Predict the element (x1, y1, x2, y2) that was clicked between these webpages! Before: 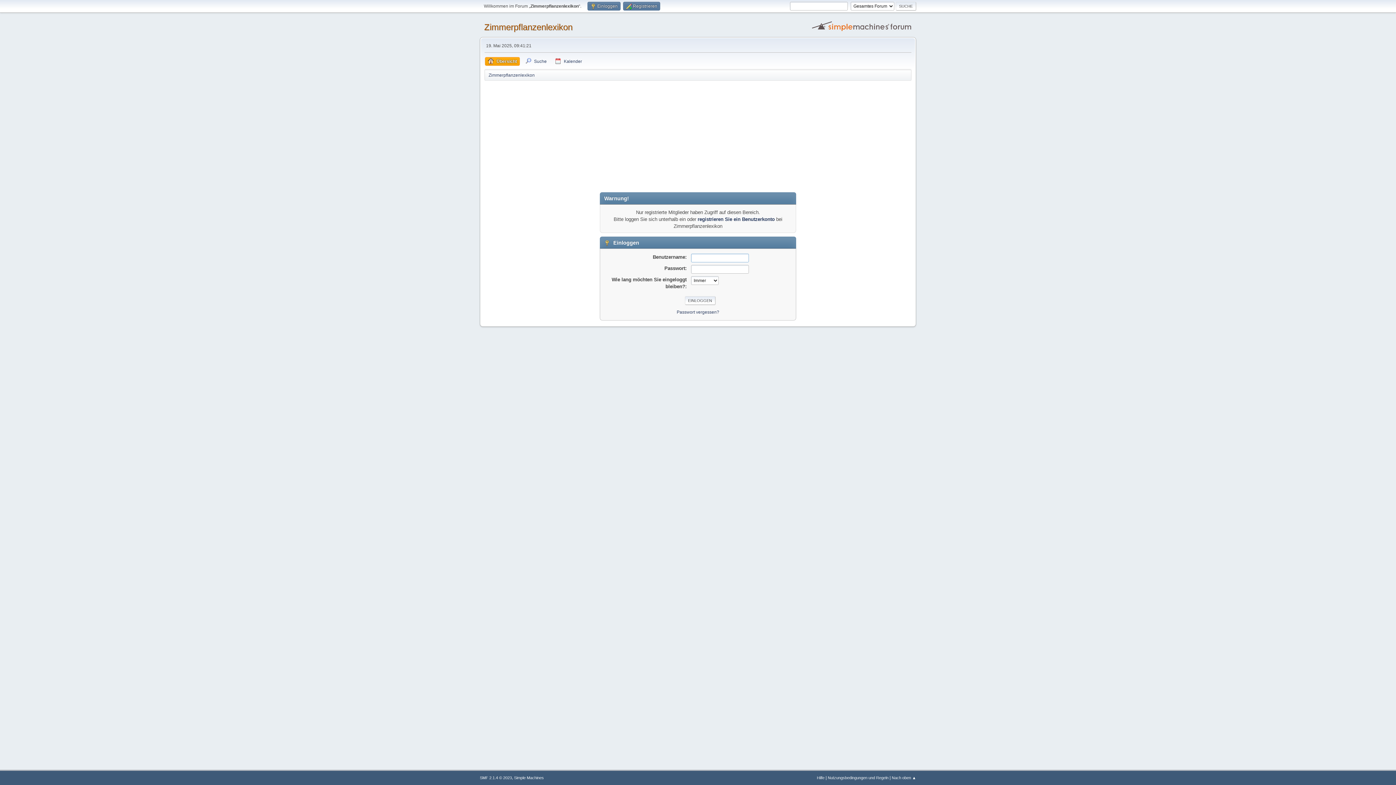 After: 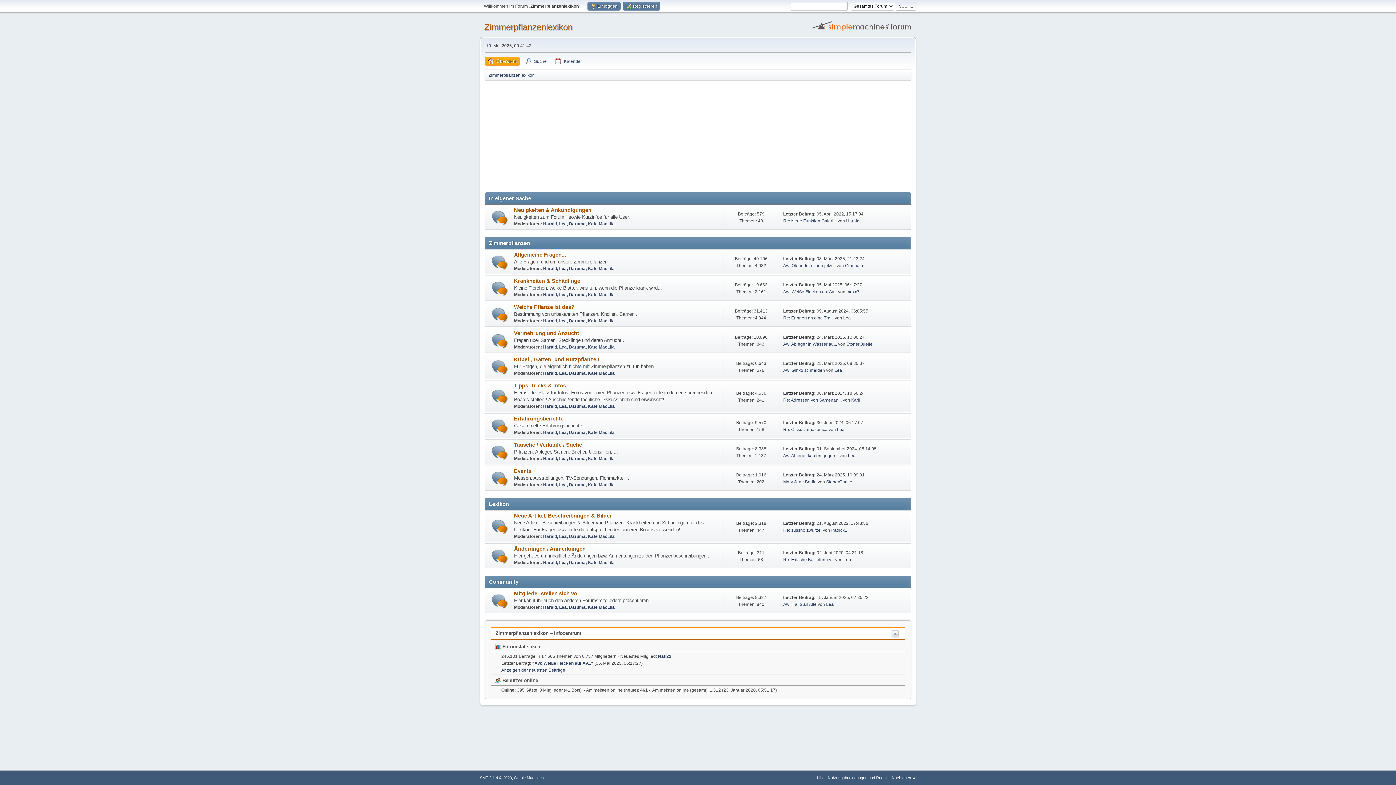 Action: label: Zimmerpflanzenlexikon bbox: (488, 68, 534, 79)